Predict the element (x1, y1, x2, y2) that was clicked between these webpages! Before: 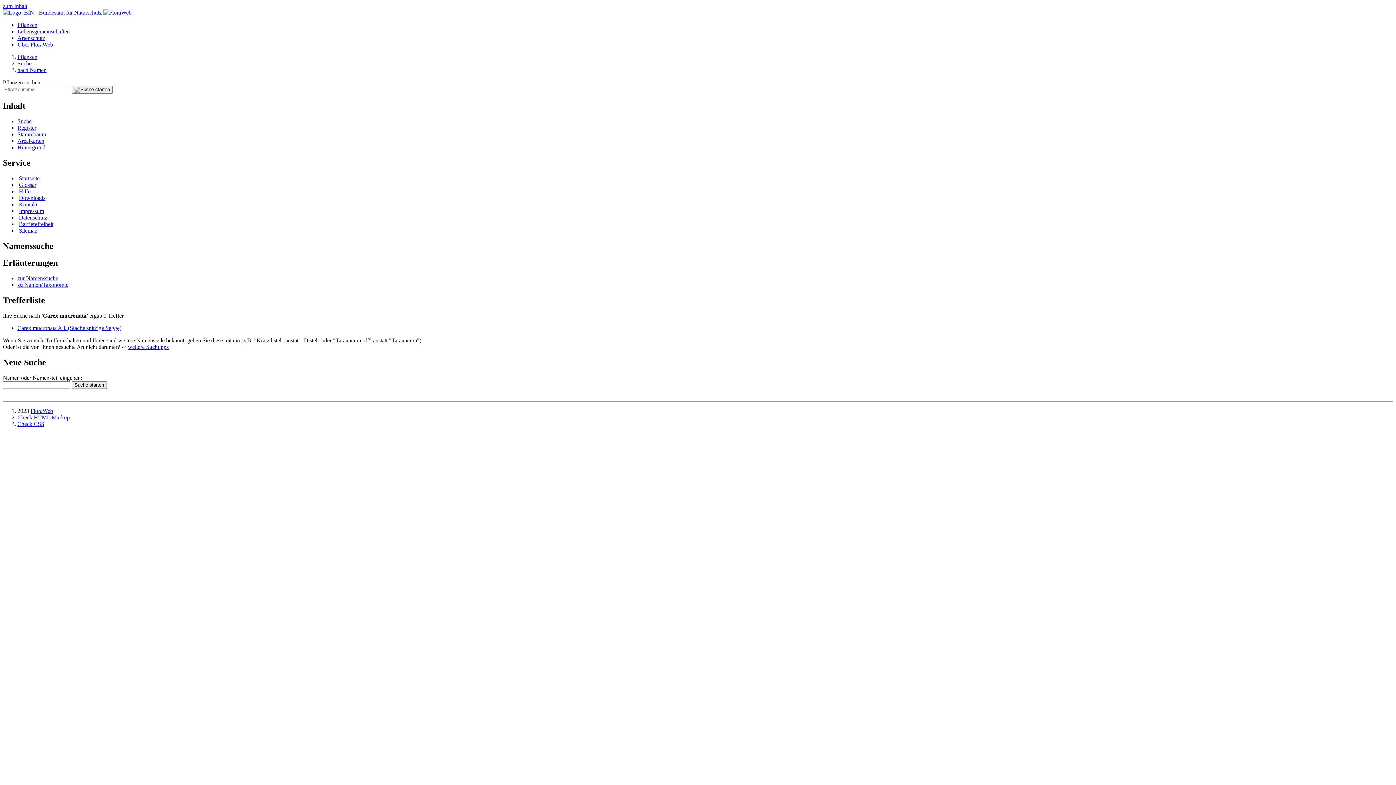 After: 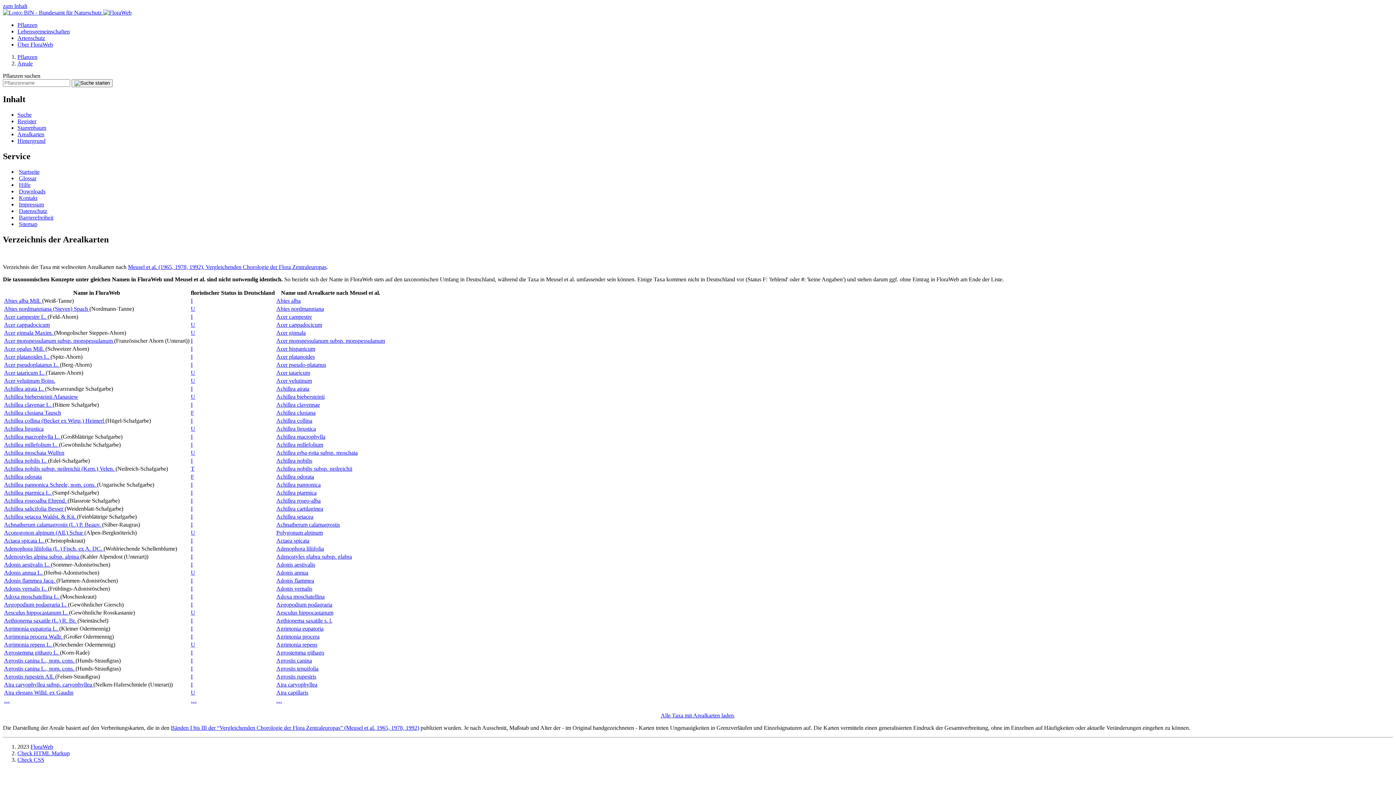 Action: bbox: (17, 137, 44, 143) label: Arealkarten